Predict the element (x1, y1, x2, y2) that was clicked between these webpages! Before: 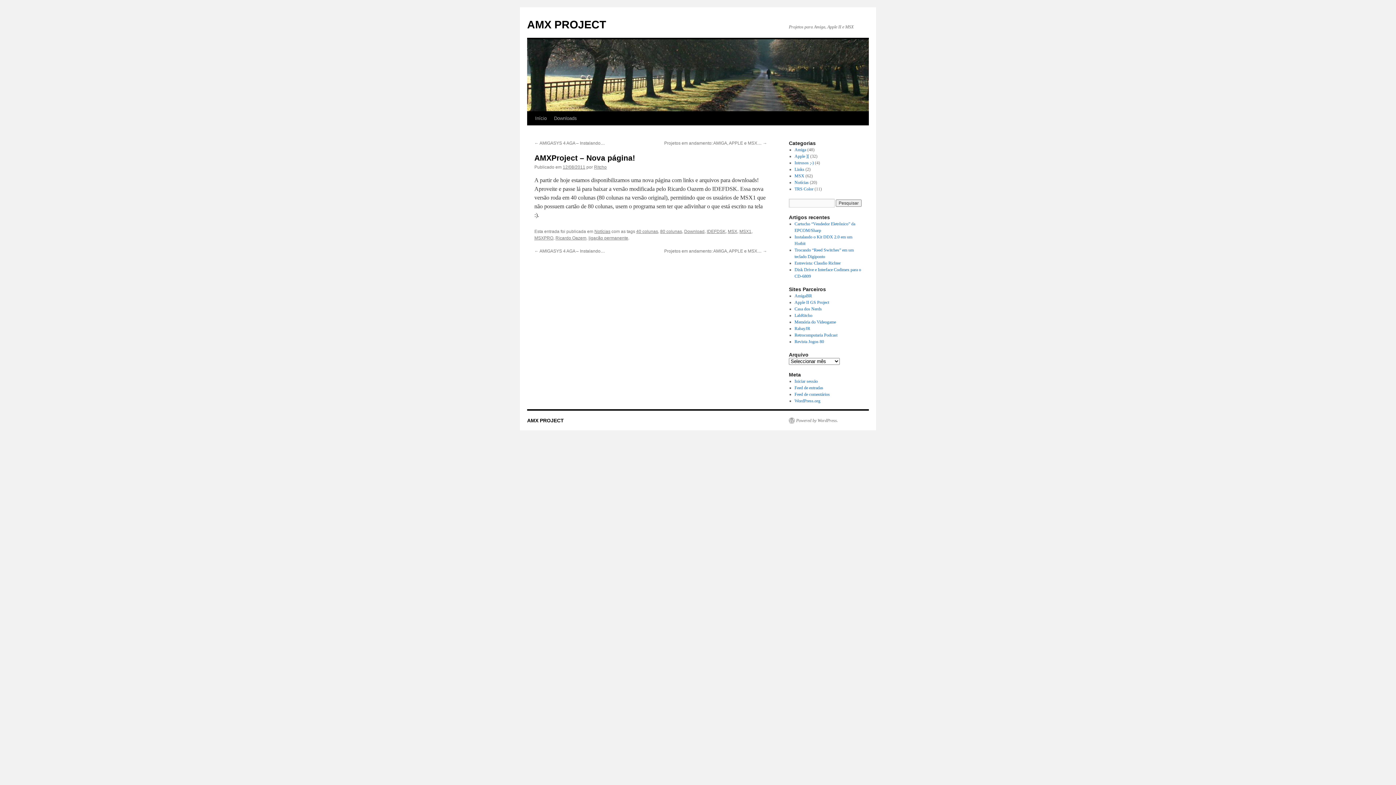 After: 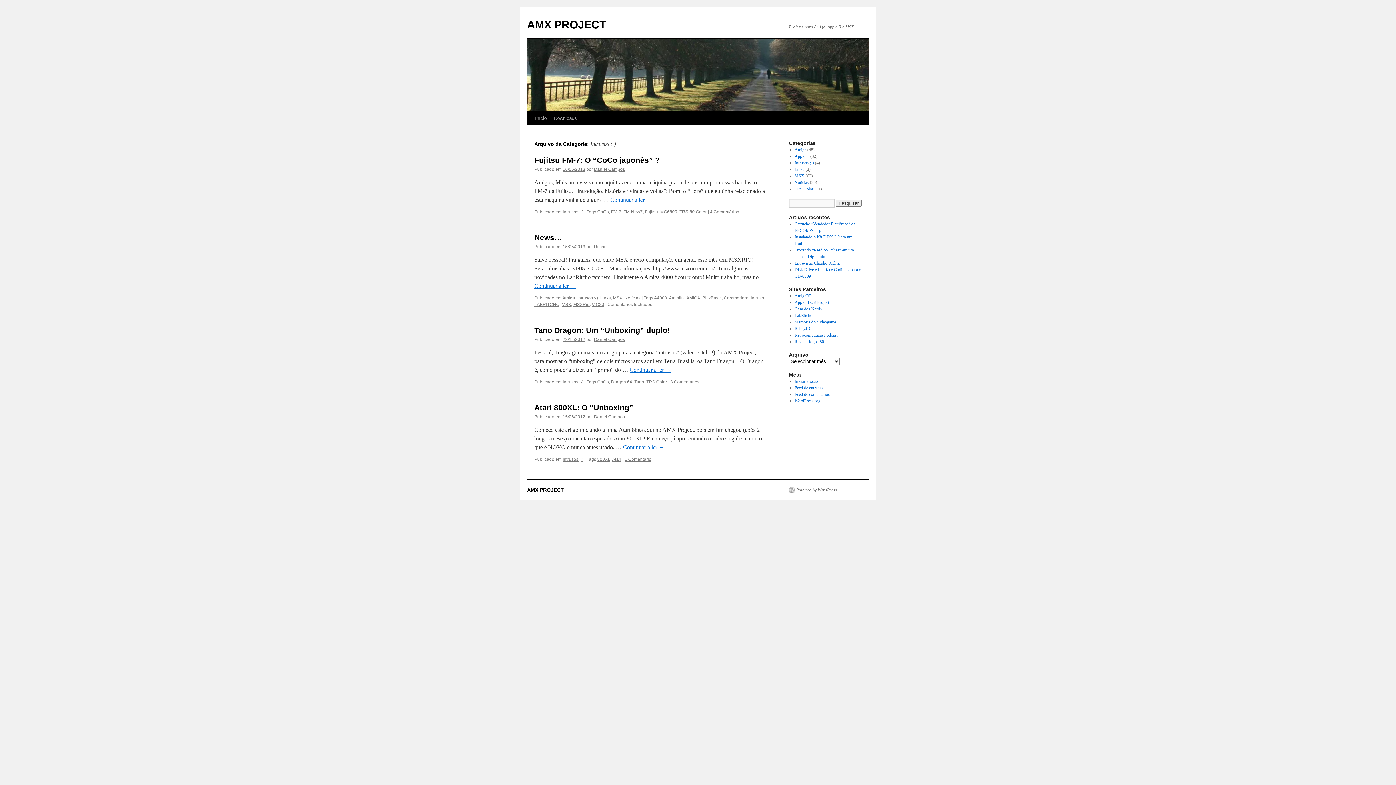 Action: label: Intrusos ;-) bbox: (794, 160, 814, 165)